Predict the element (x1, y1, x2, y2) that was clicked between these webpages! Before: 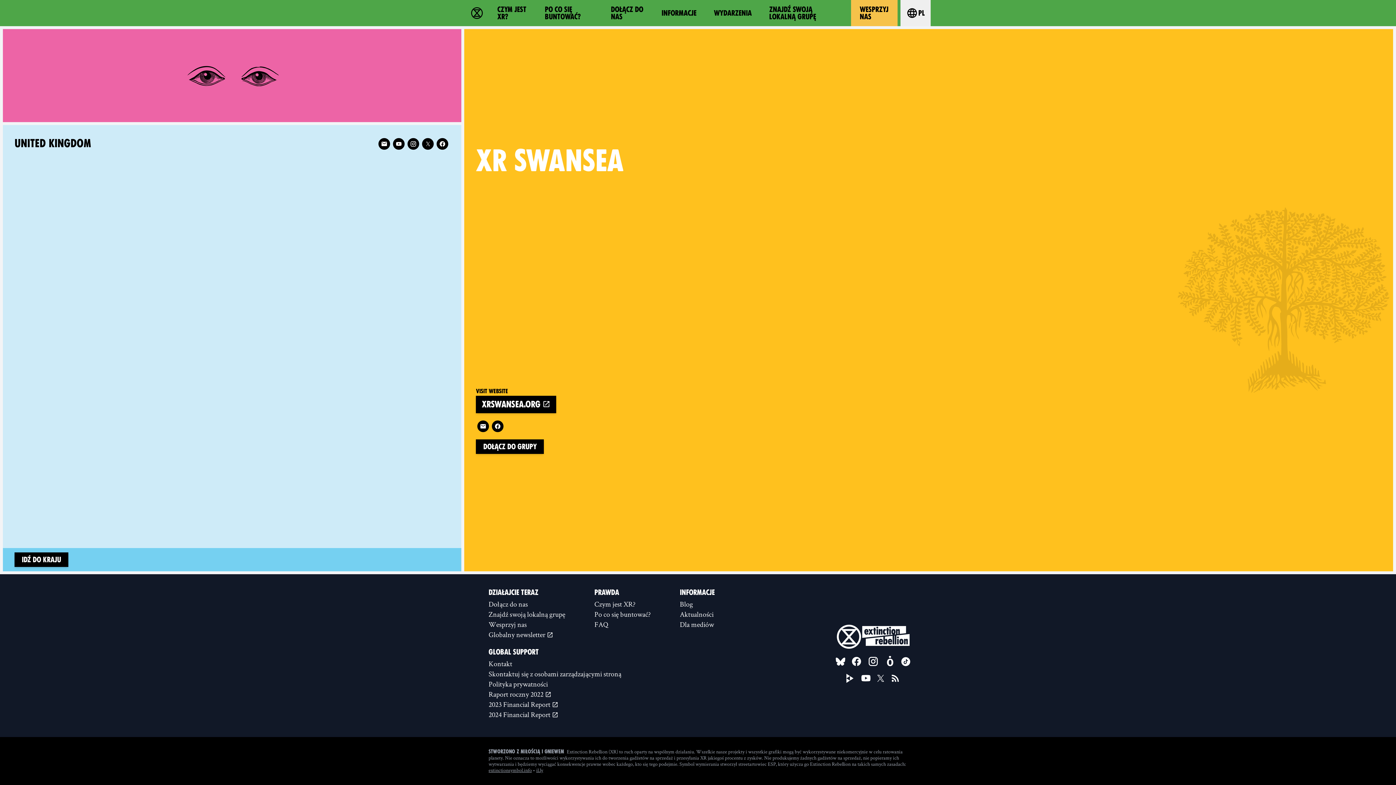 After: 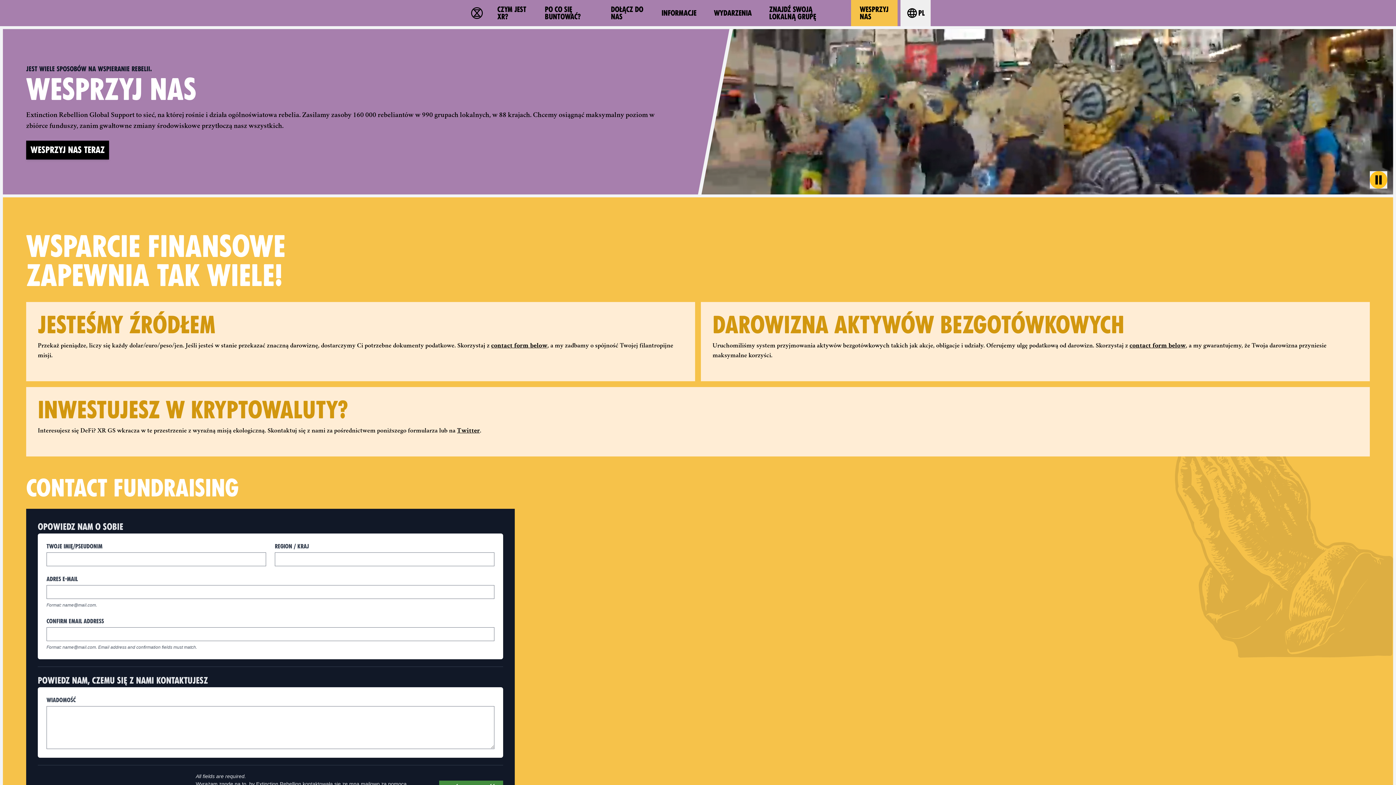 Action: label: WESPRZYJ NAS bbox: (851, 0, 897, 26)